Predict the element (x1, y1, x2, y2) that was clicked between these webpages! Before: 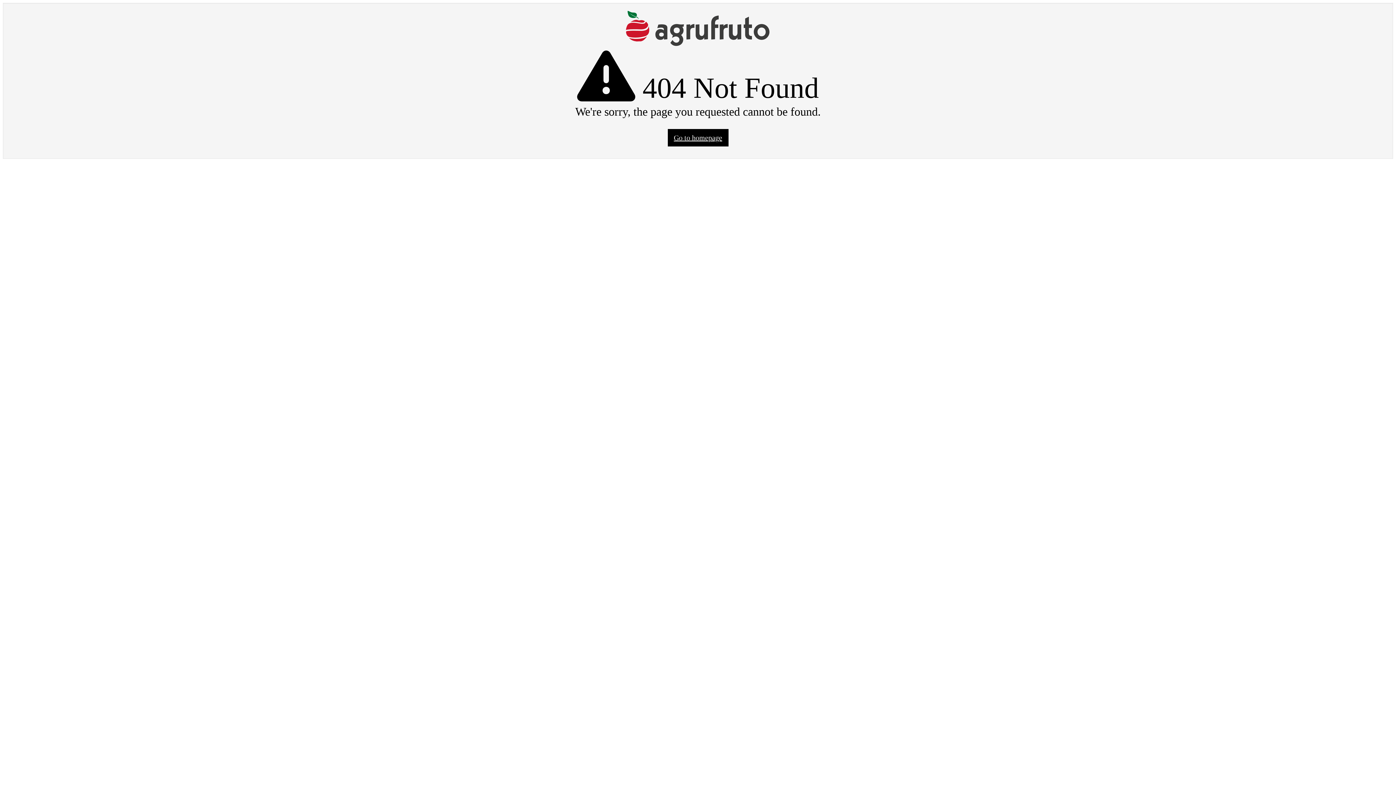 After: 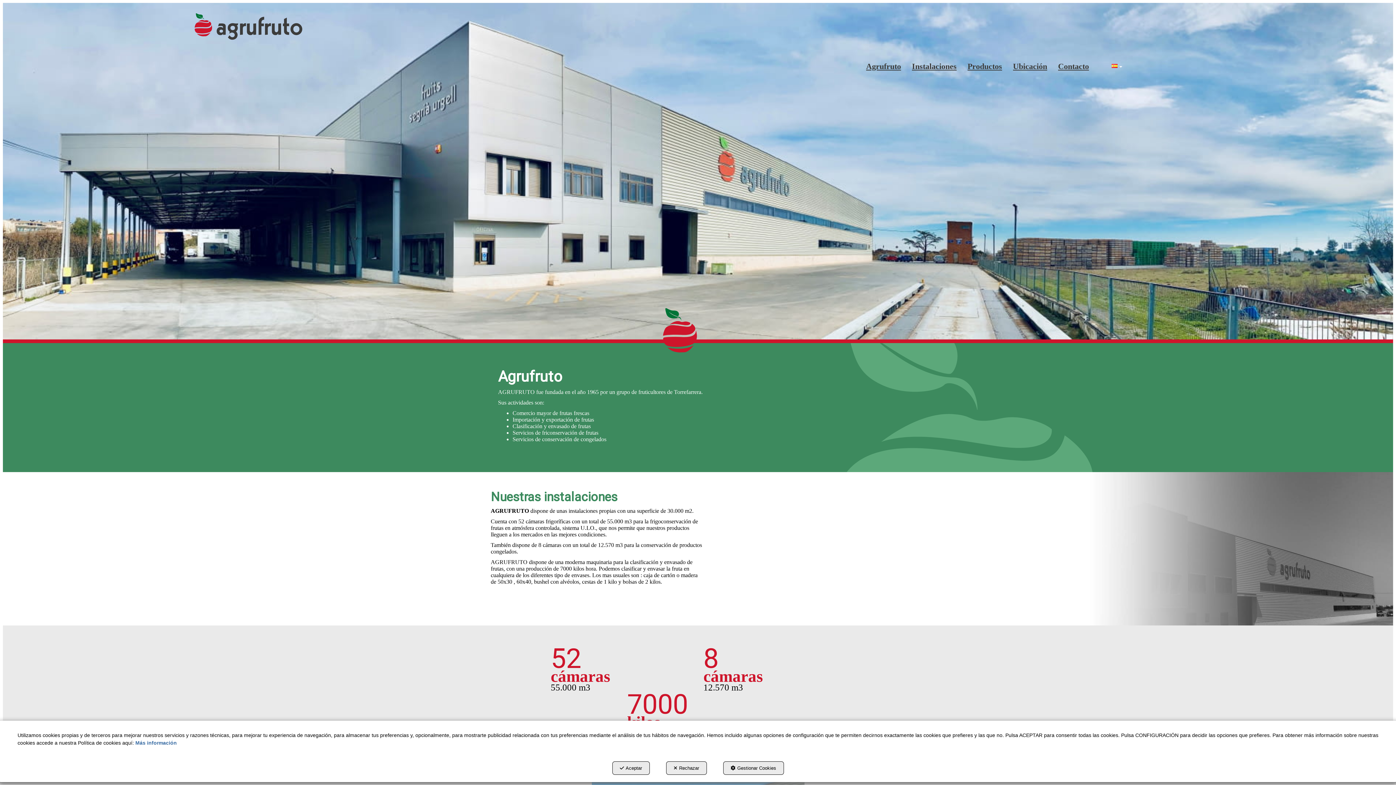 Action: label: Go to homepage bbox: (667, 129, 728, 146)